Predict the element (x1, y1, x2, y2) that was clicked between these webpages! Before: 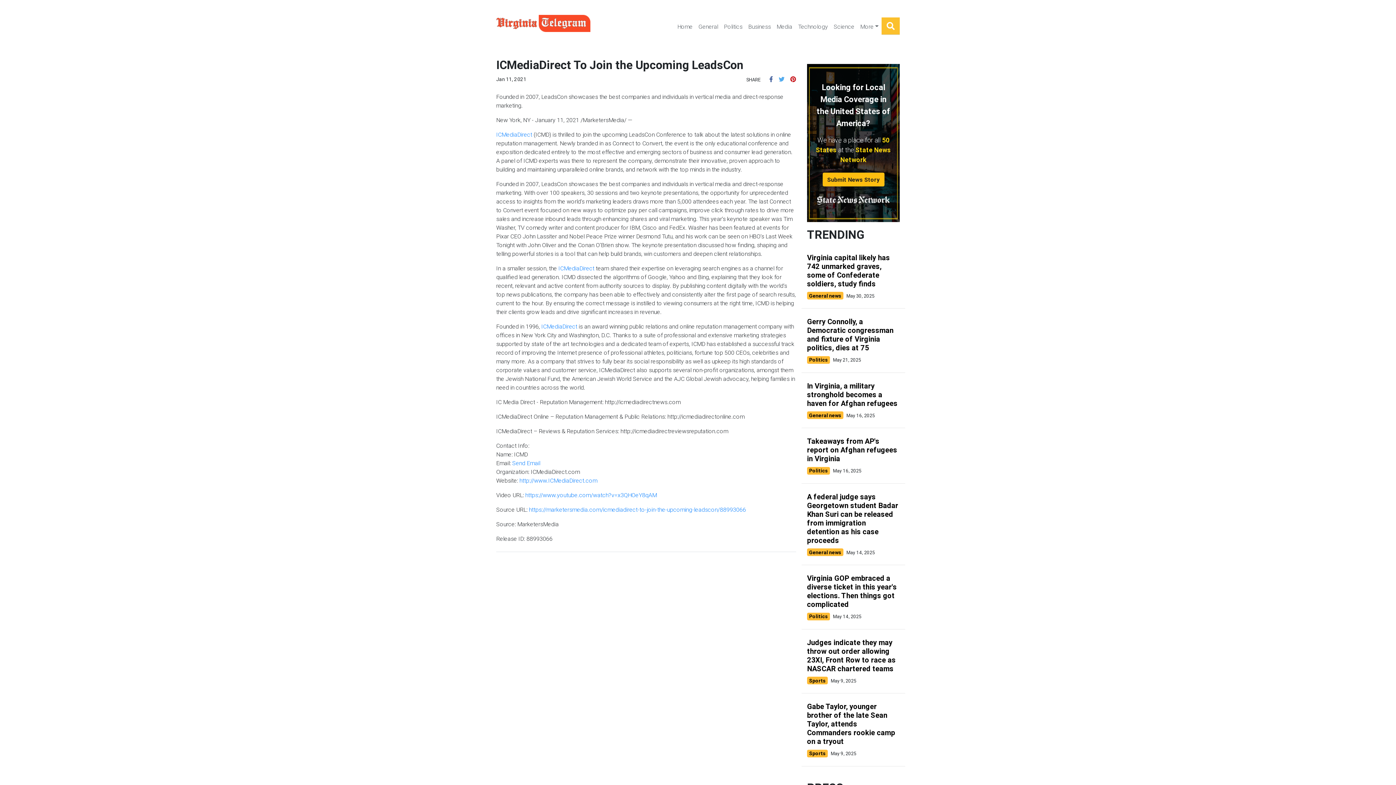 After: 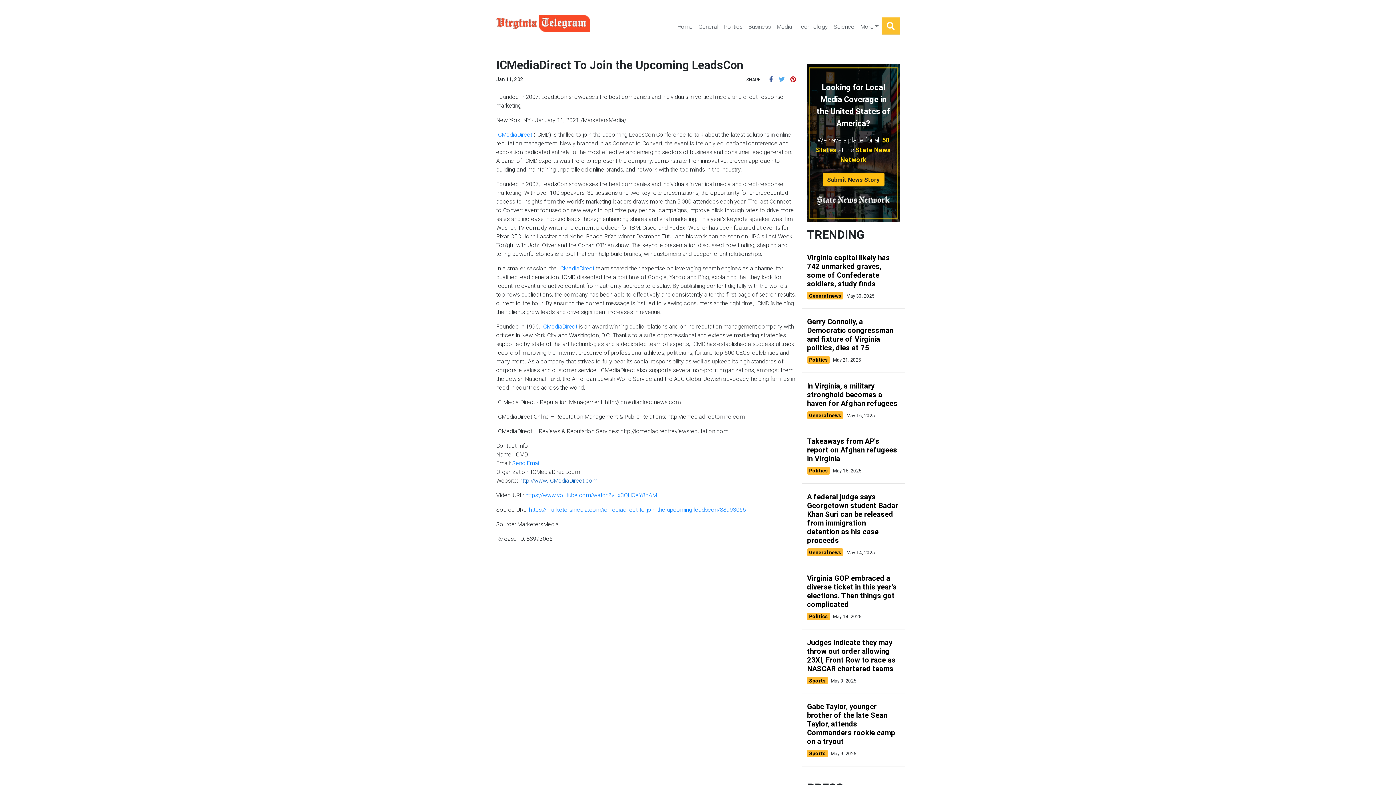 Action: label: http://www.ICMediaDirect.com bbox: (519, 477, 597, 484)